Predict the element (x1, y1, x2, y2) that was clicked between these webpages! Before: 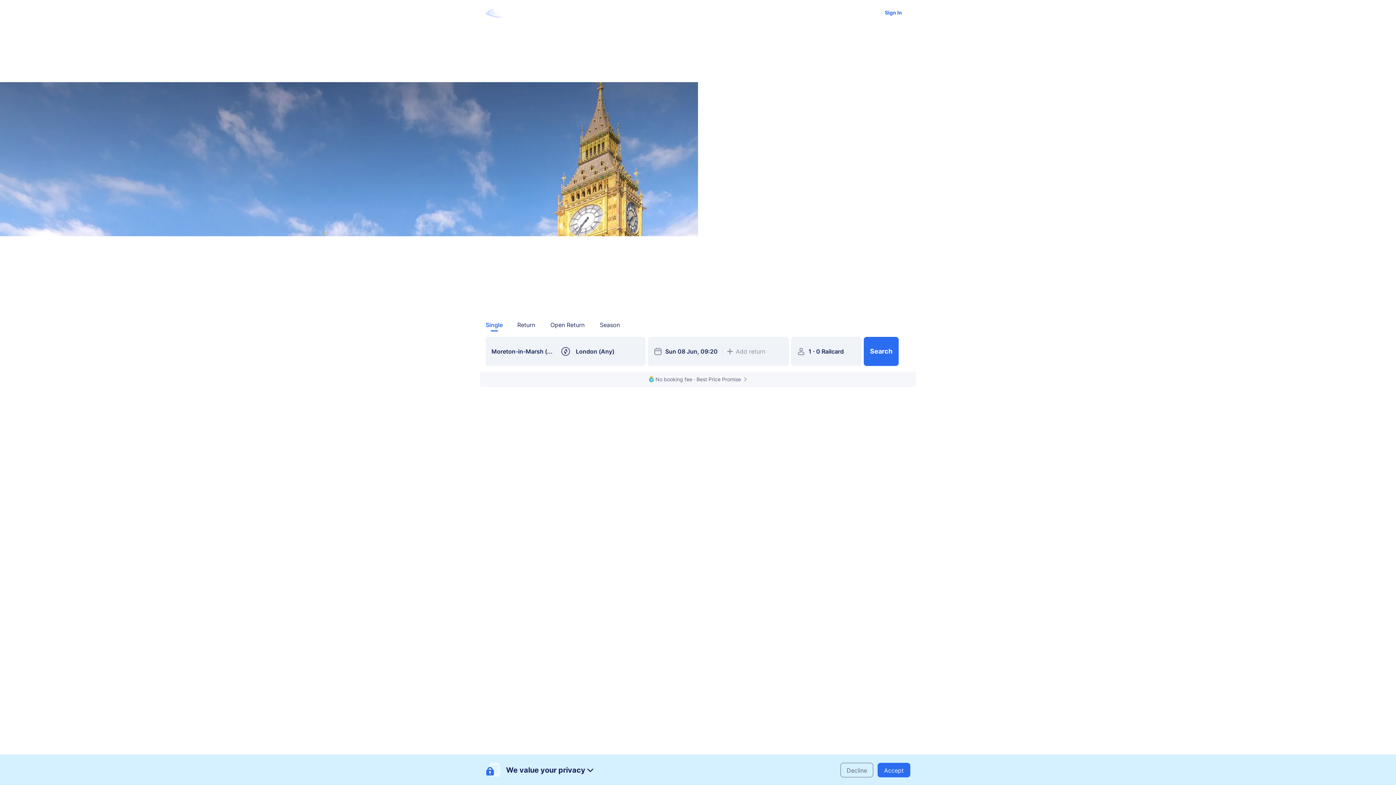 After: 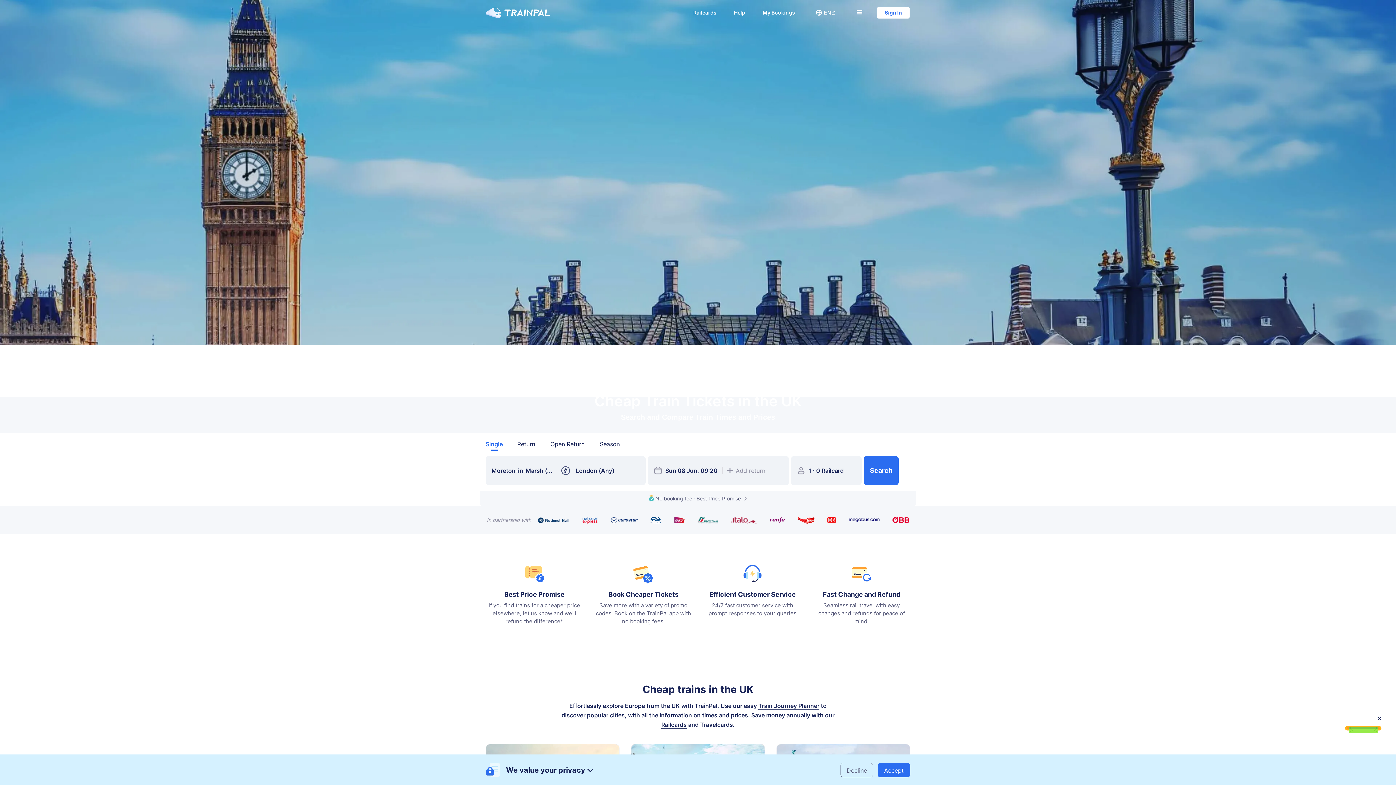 Action: bbox: (485, 7, 550, 17)